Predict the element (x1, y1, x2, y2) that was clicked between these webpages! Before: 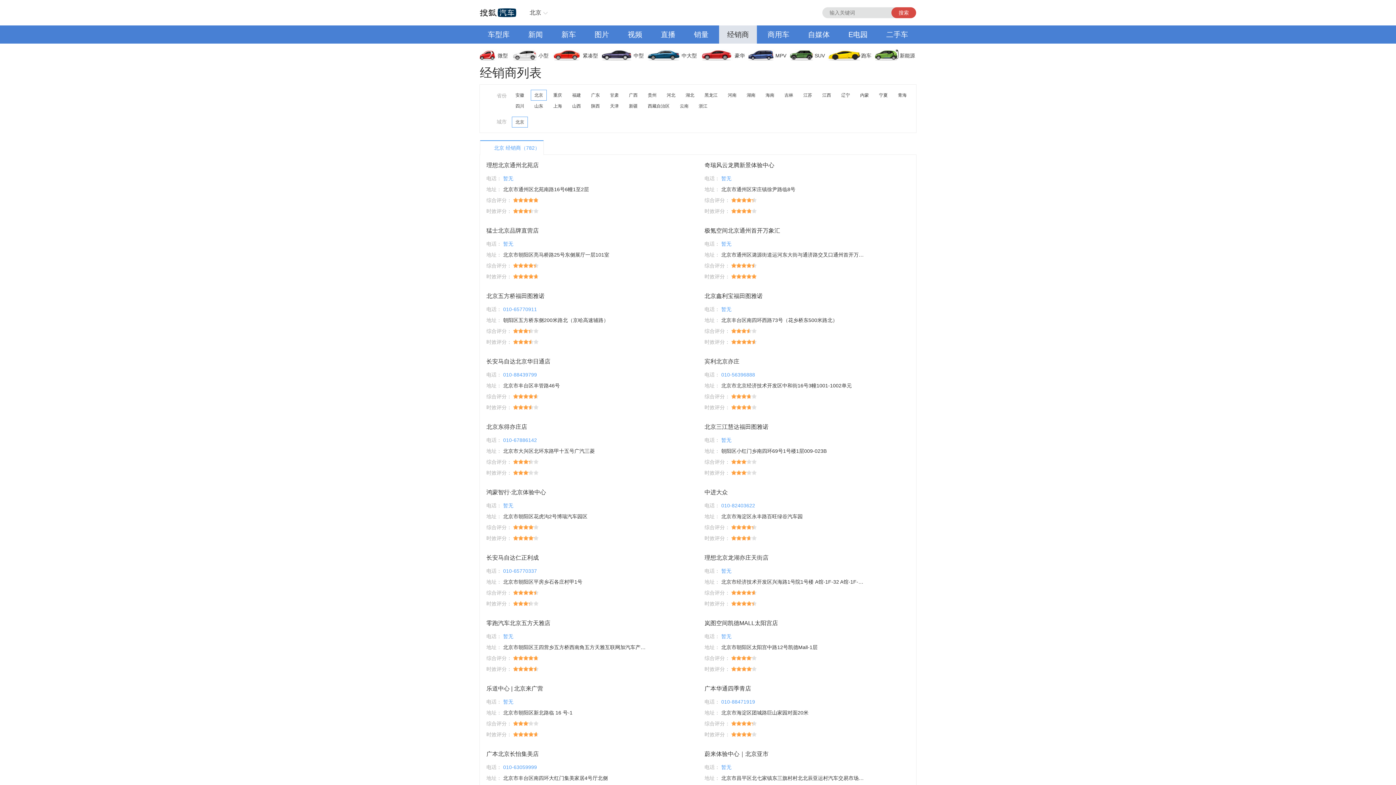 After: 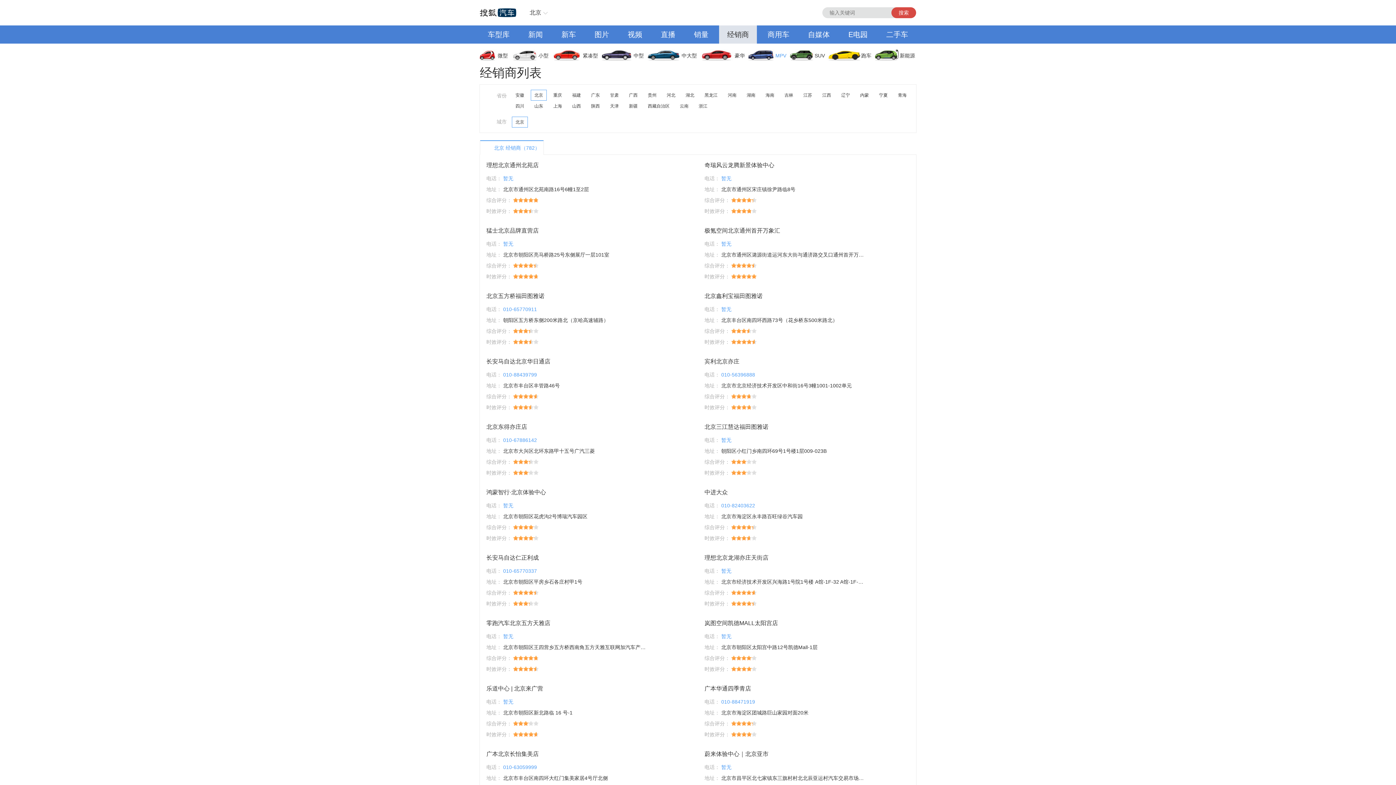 Action: label: MPV bbox: (749, 46, 790, 64)